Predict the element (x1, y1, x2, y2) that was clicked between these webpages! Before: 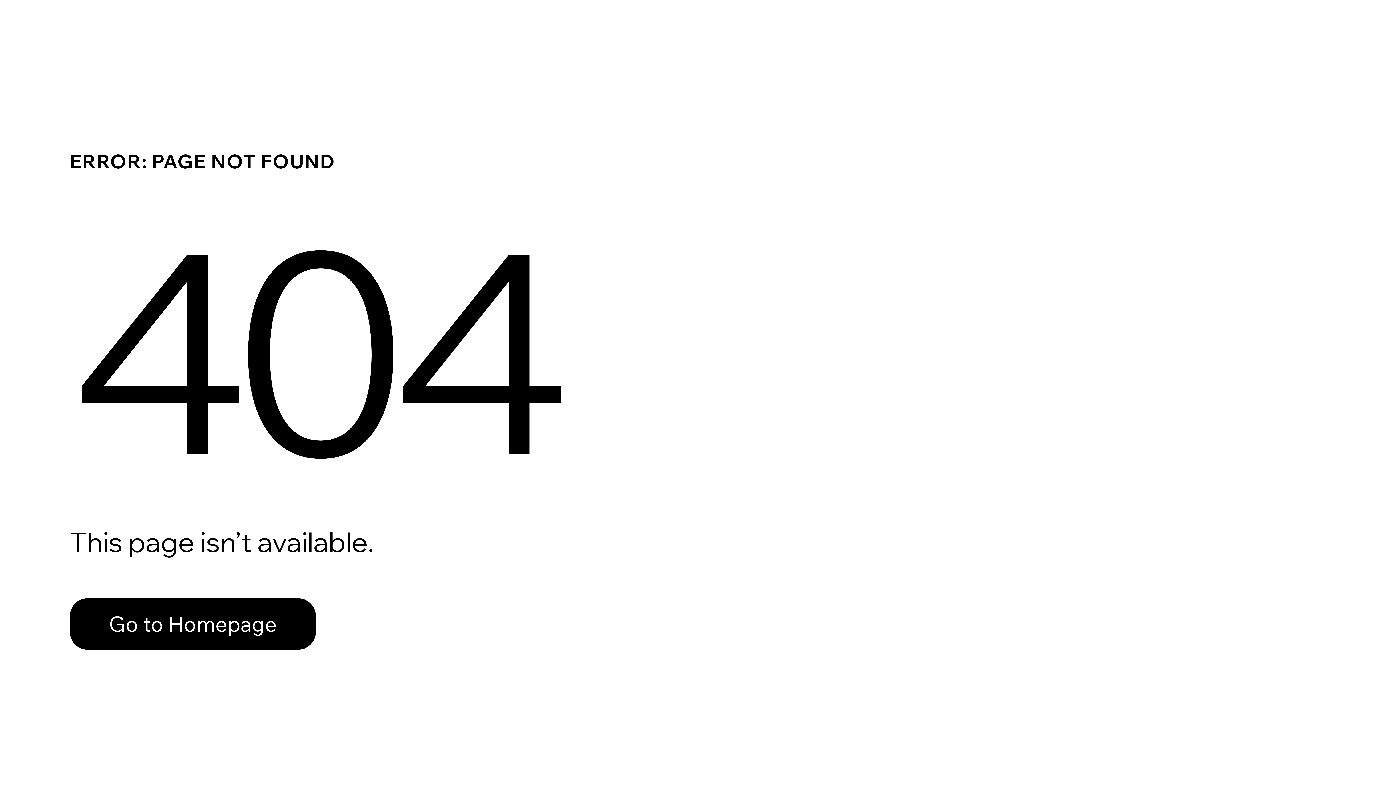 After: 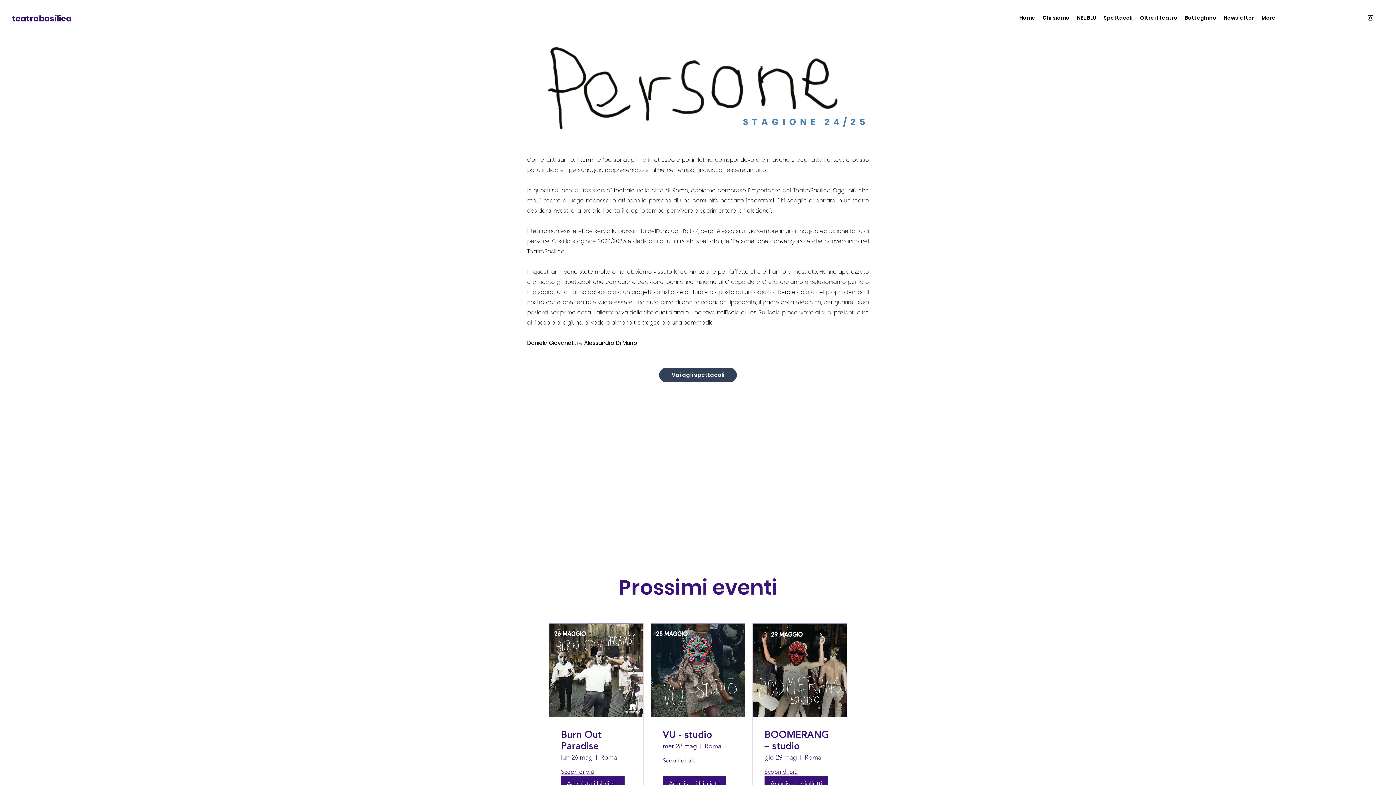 Action: label: Go to Homepage bbox: (69, 598, 316, 650)